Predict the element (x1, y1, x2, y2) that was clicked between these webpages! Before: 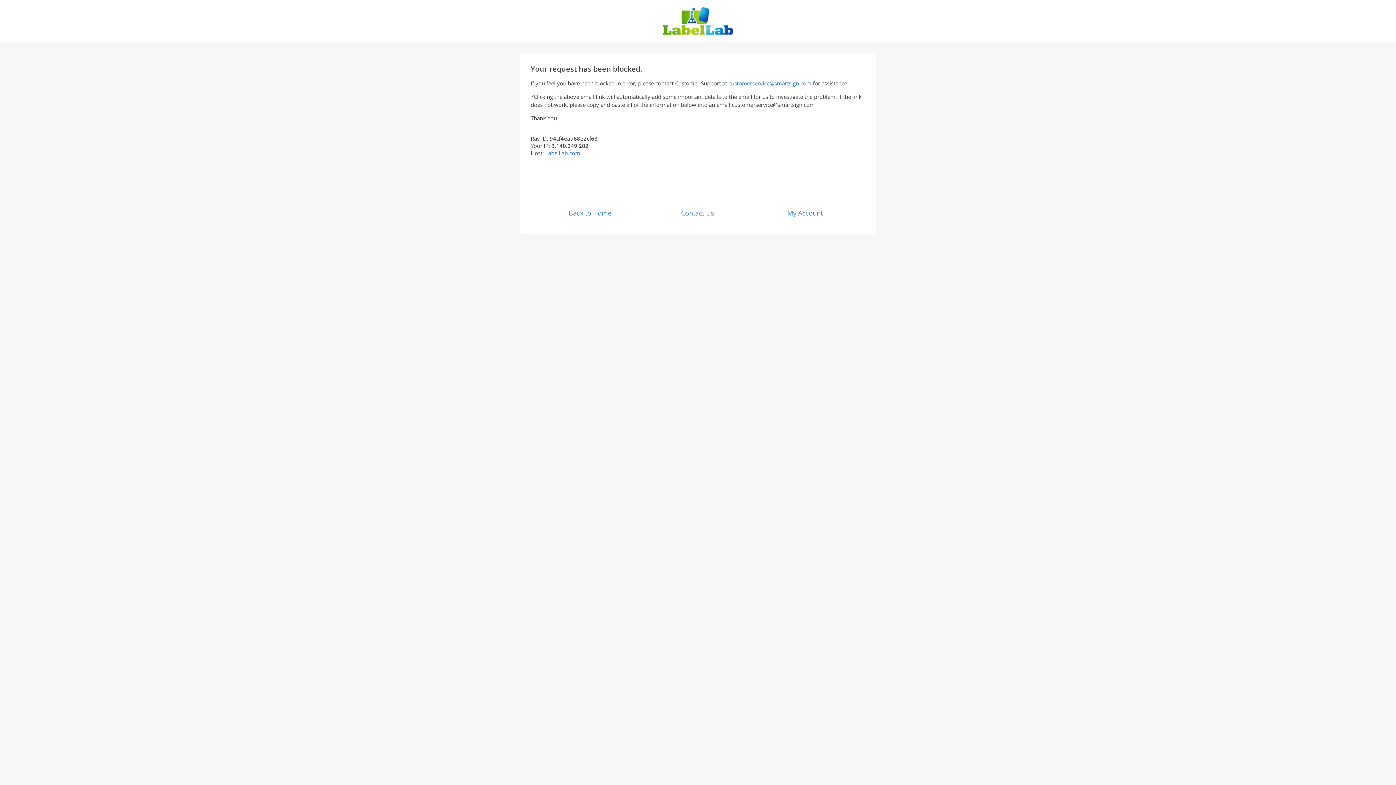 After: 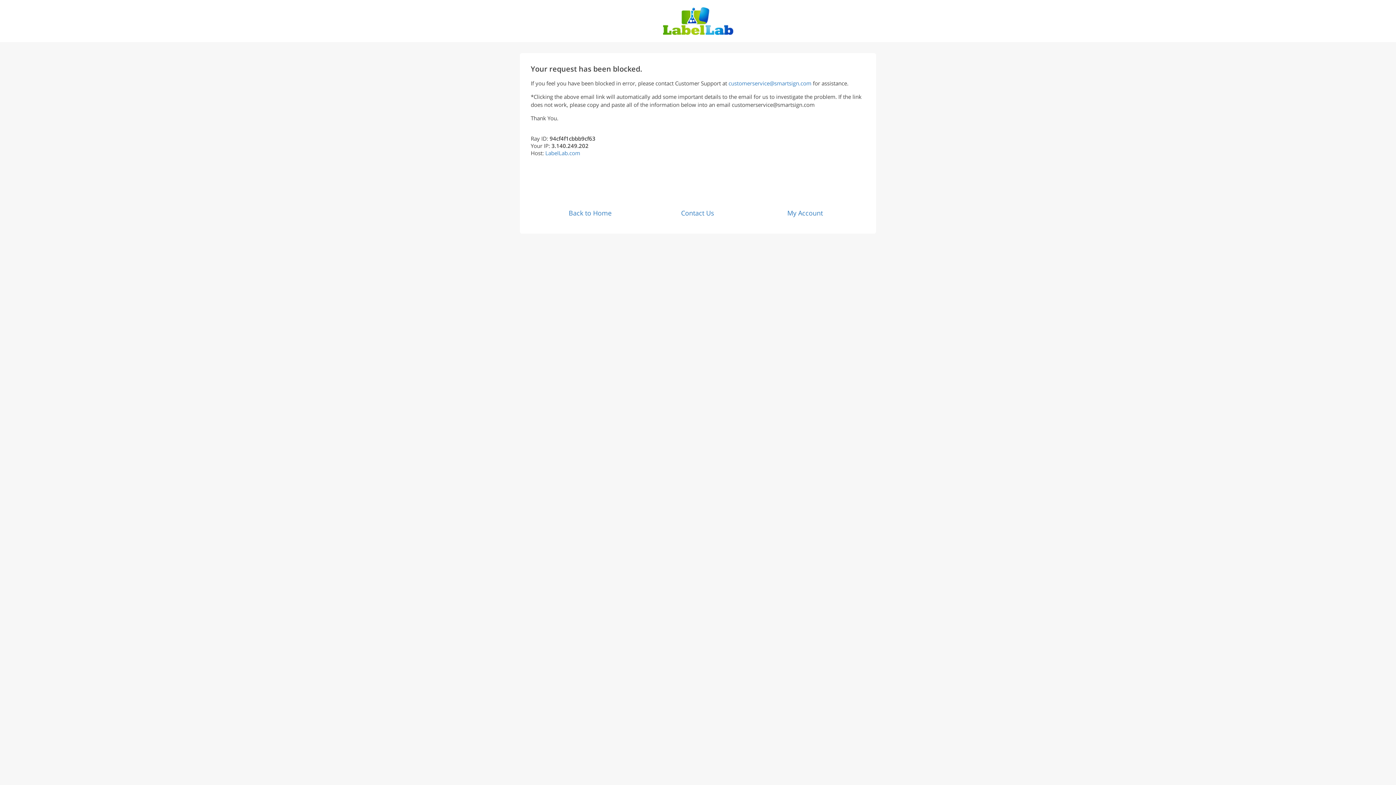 Action: bbox: (545, 149, 580, 156) label: LabelLab.com